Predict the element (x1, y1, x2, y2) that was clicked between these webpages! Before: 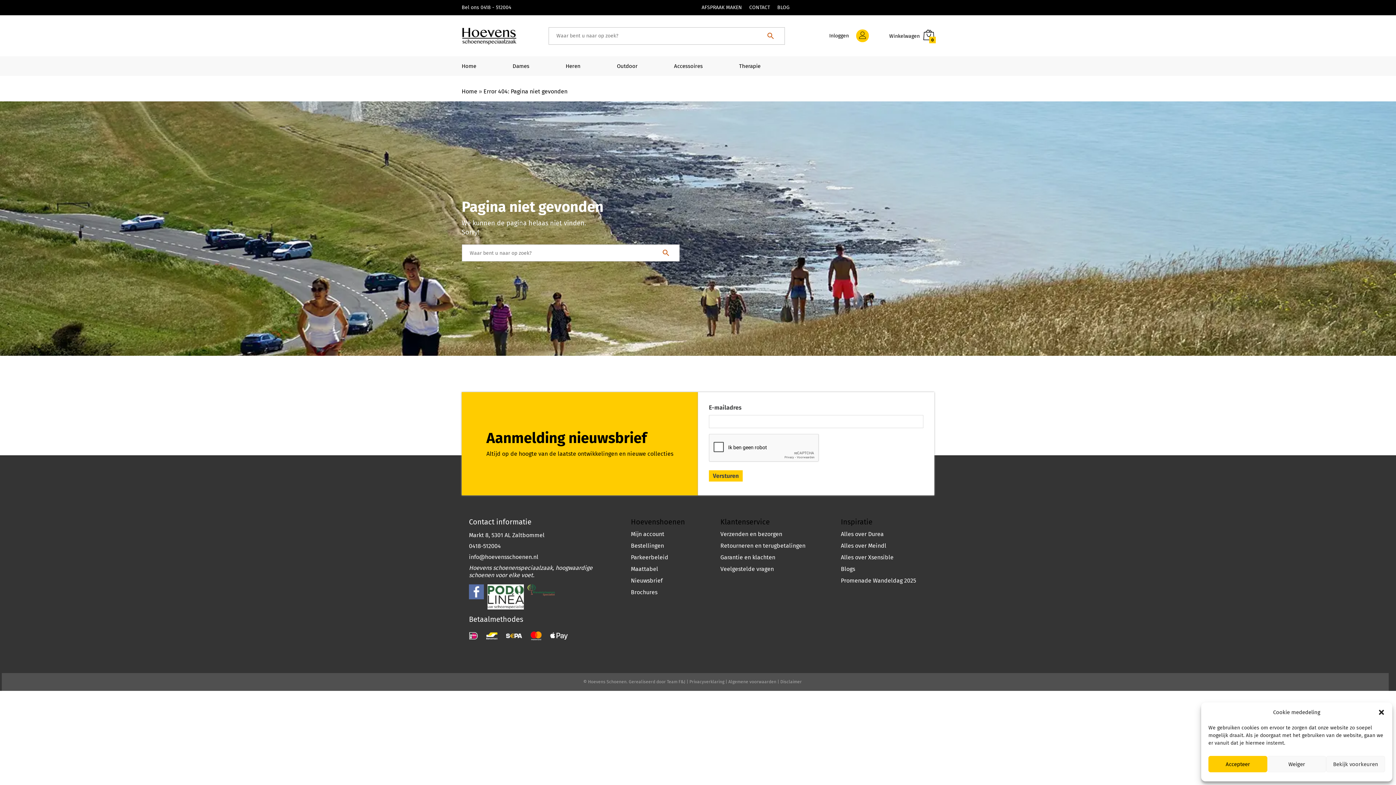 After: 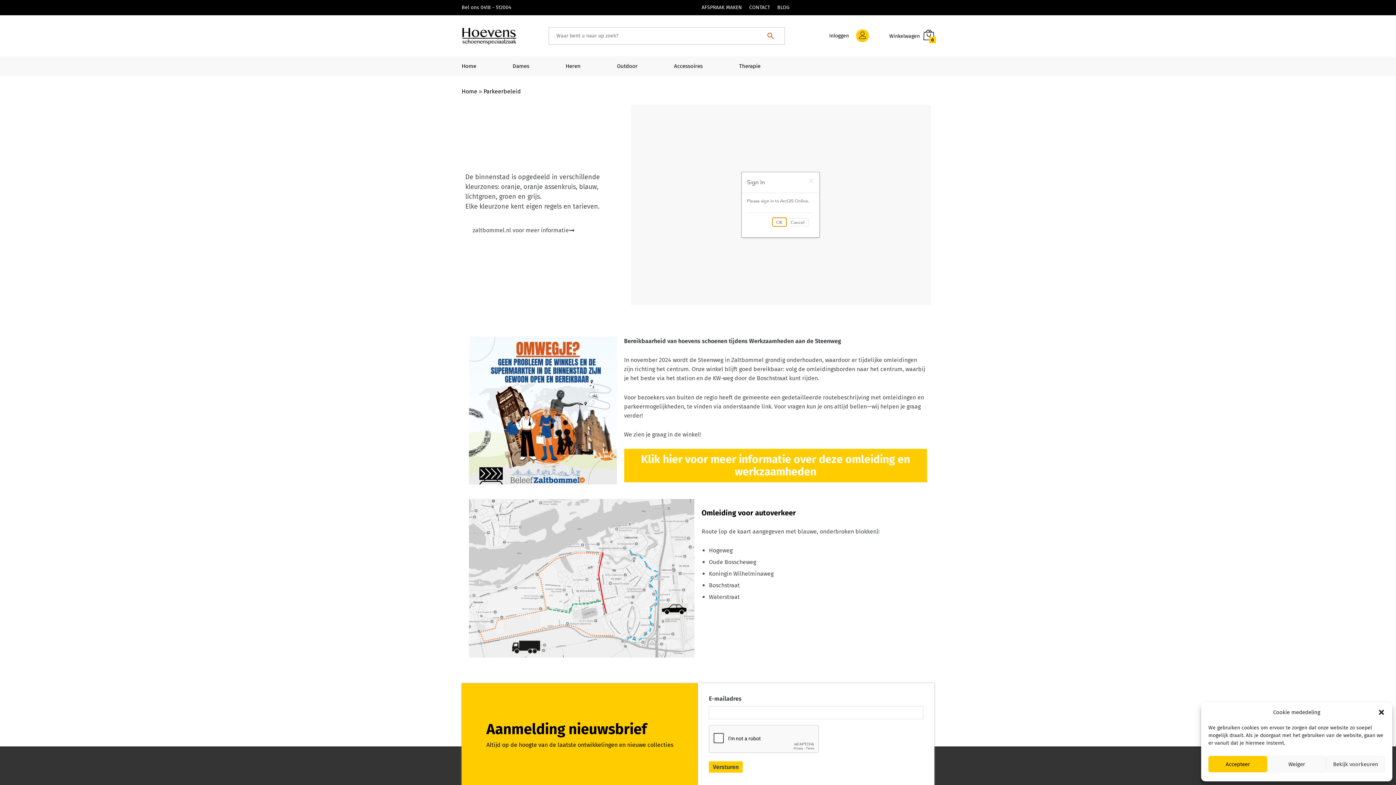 Action: bbox: (631, 554, 668, 561) label: Parkeerbeleid